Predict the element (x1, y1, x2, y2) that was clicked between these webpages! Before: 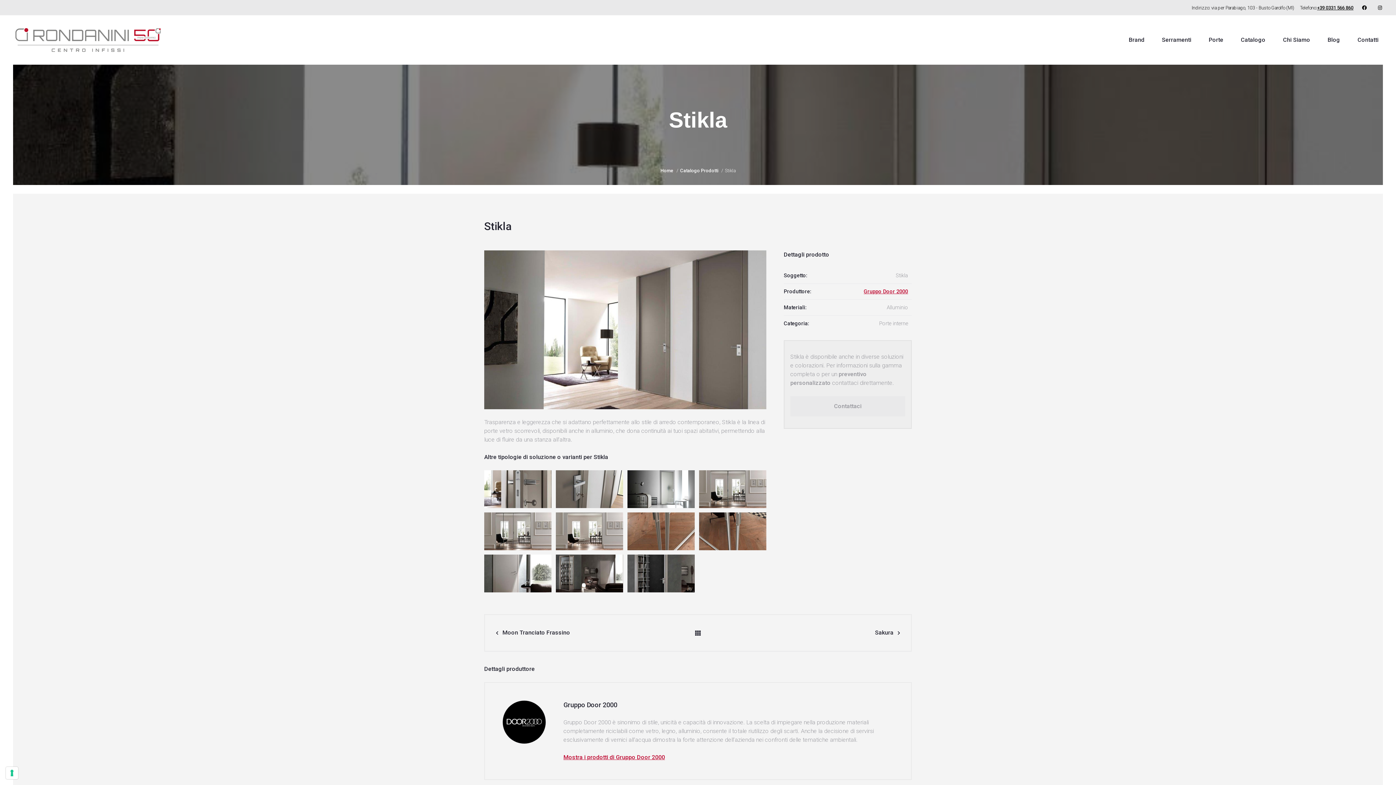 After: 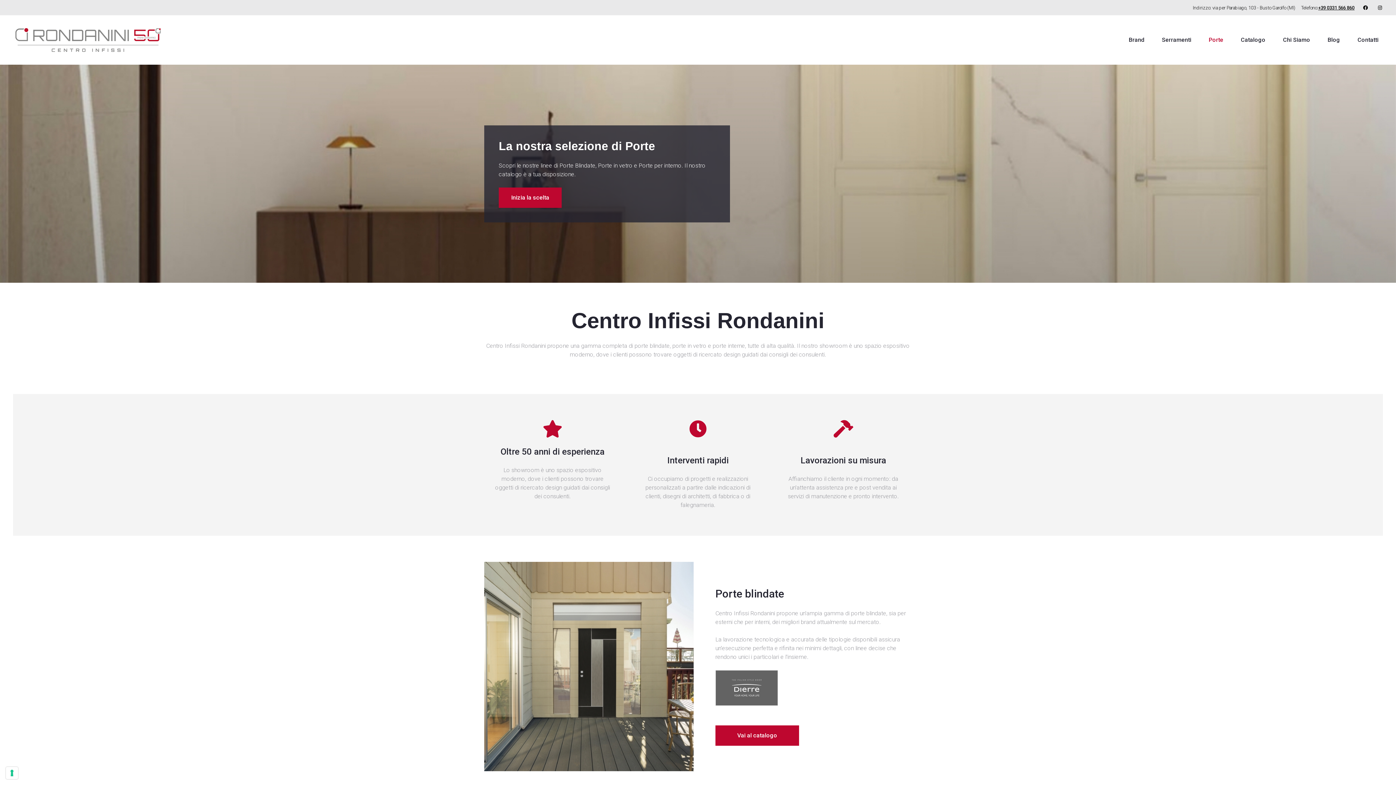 Action: bbox: (1204, 33, 1228, 46) label: Porte